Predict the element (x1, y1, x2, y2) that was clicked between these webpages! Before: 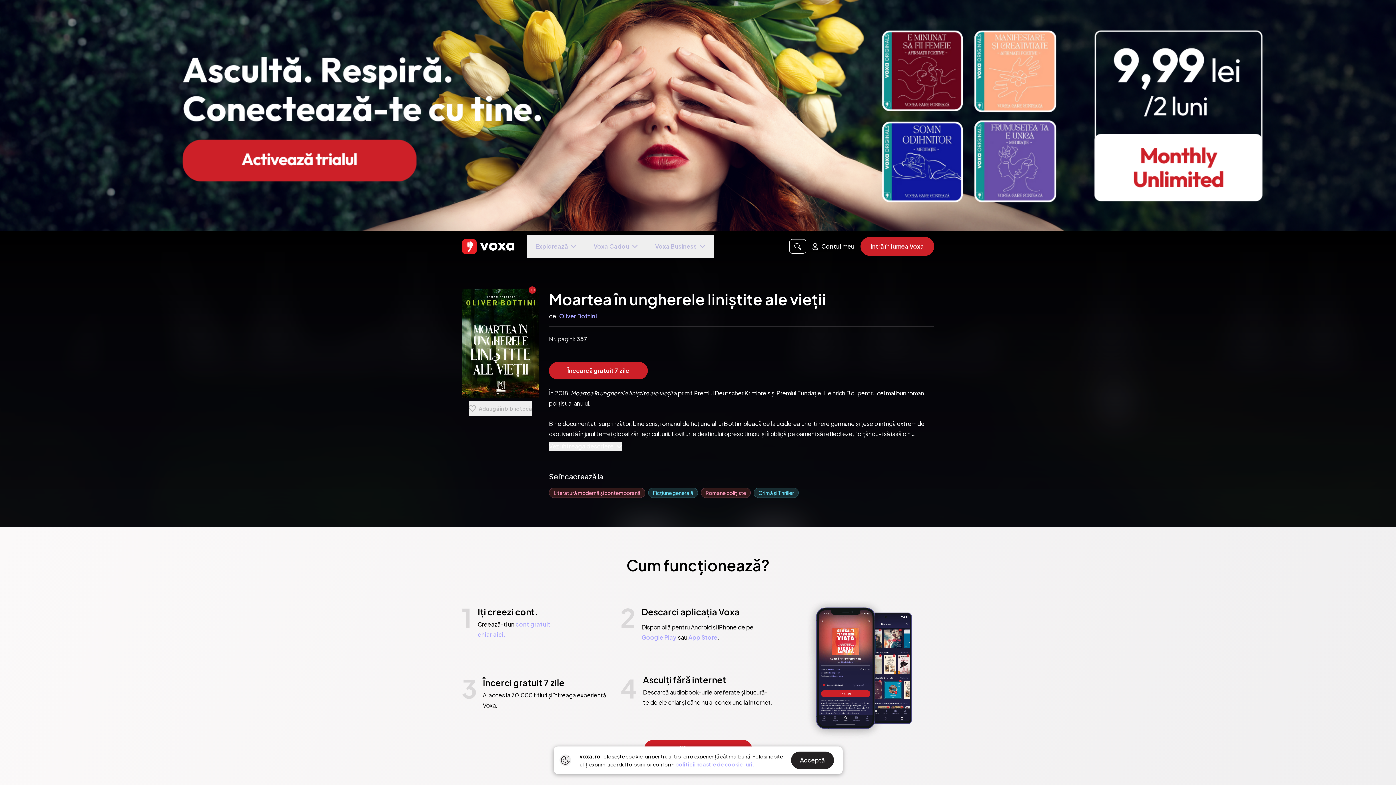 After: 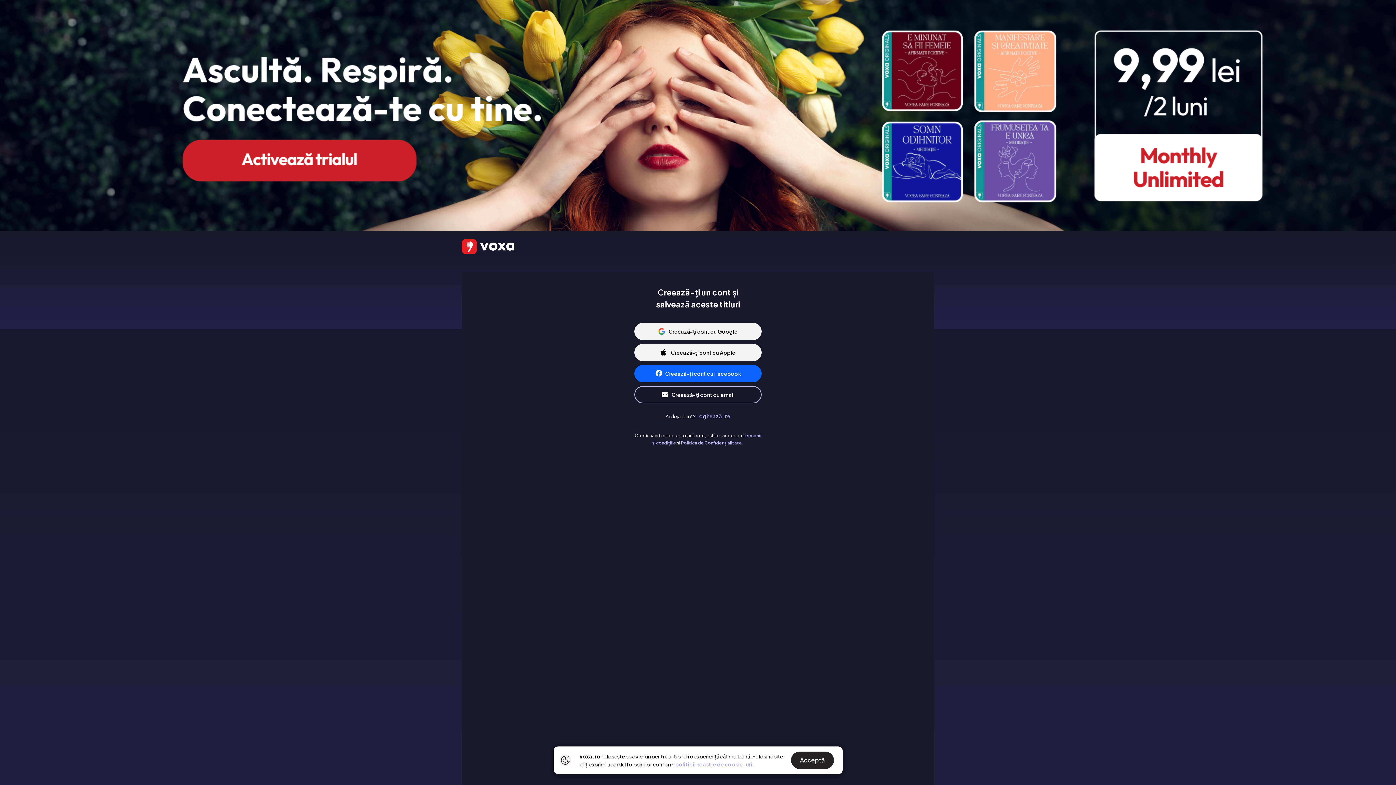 Action: bbox: (644, 740, 752, 758) label: Intră în lumea Voxa